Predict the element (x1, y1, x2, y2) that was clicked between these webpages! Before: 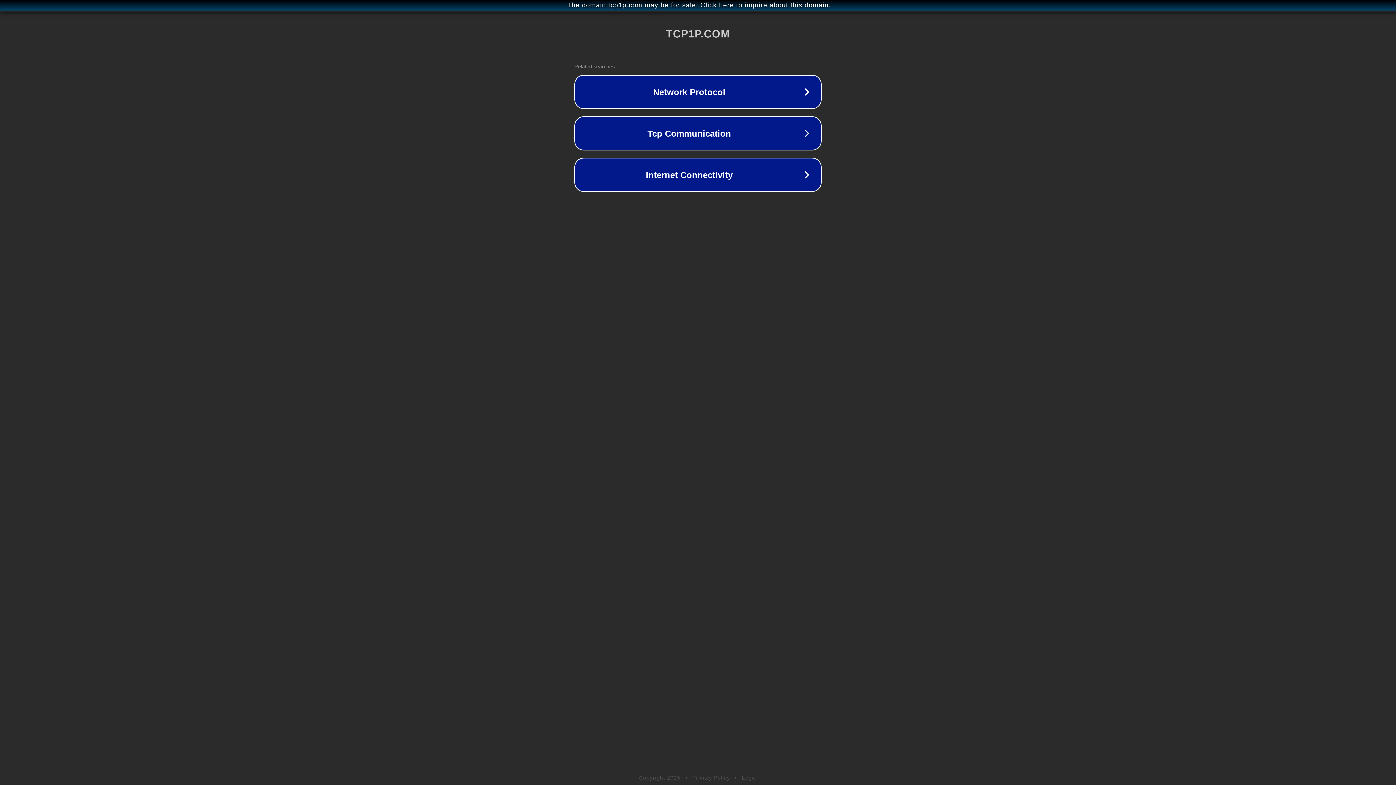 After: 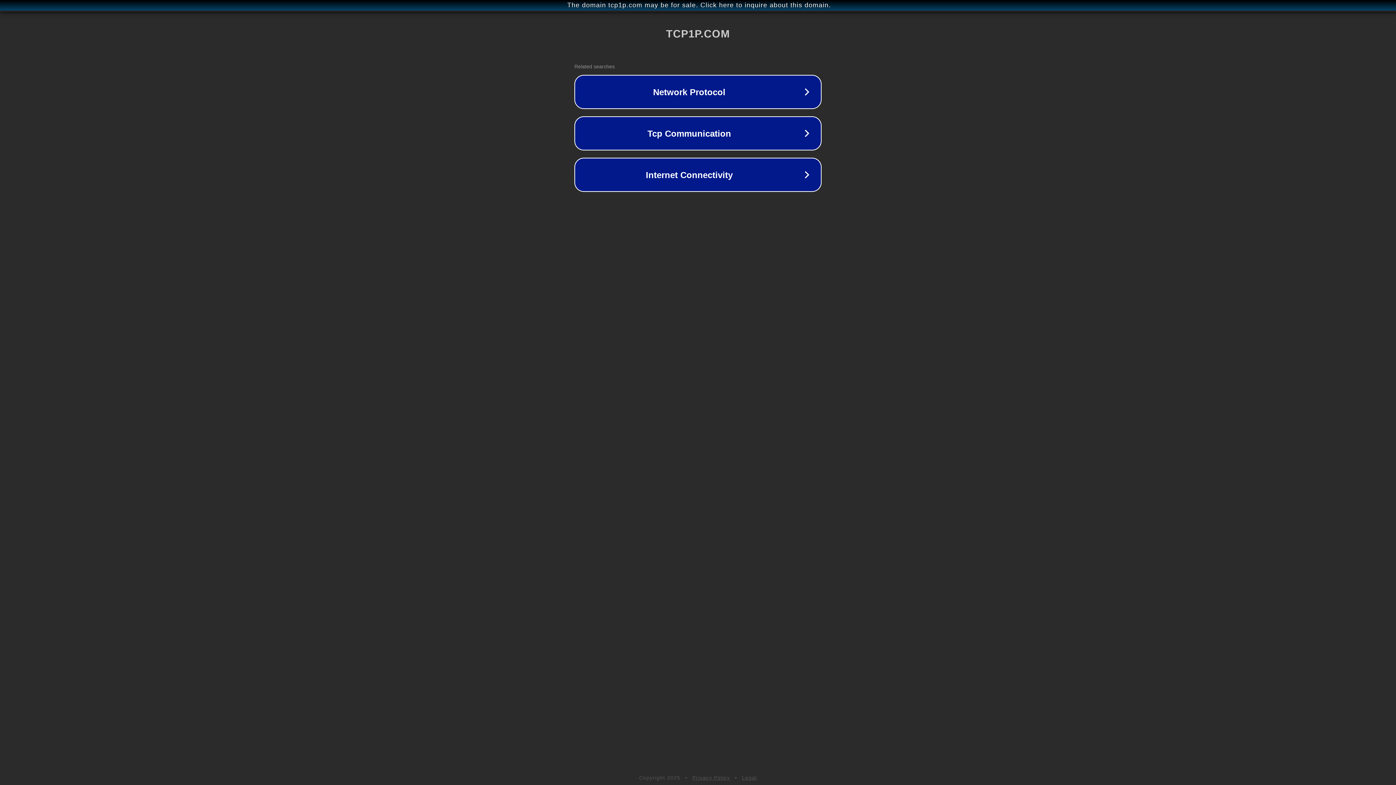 Action: bbox: (692, 775, 730, 781) label: Privacy Policy